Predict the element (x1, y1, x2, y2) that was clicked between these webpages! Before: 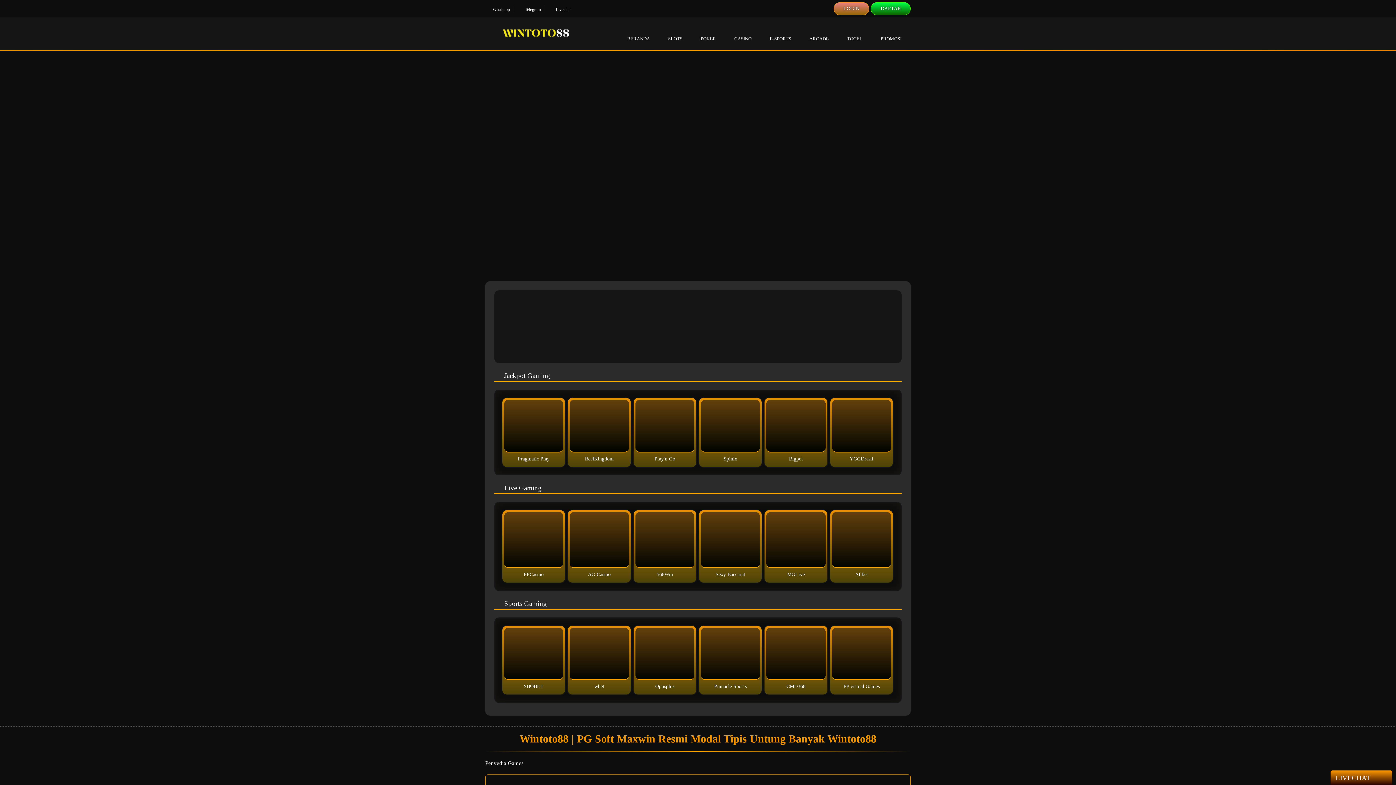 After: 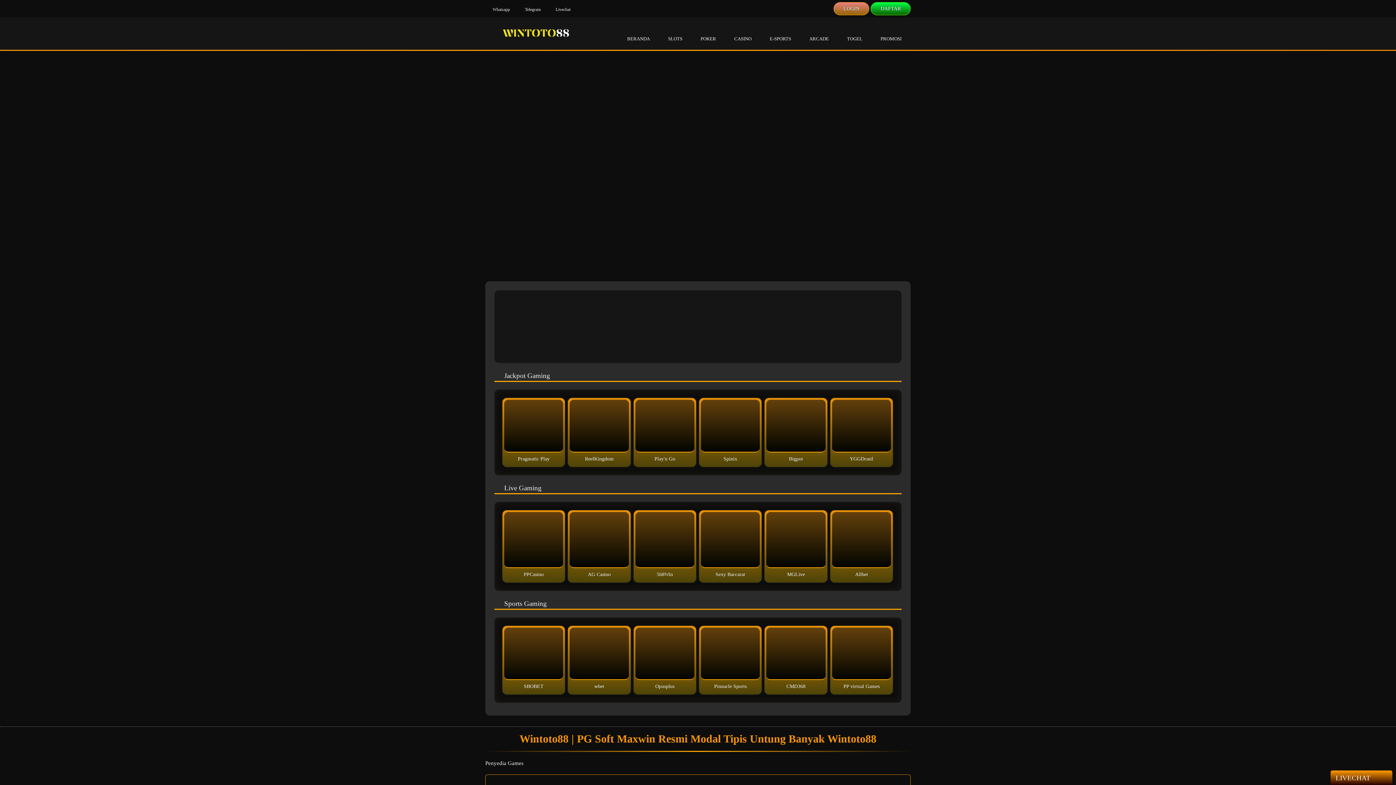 Action: bbox: (569, 560, 628, 566)